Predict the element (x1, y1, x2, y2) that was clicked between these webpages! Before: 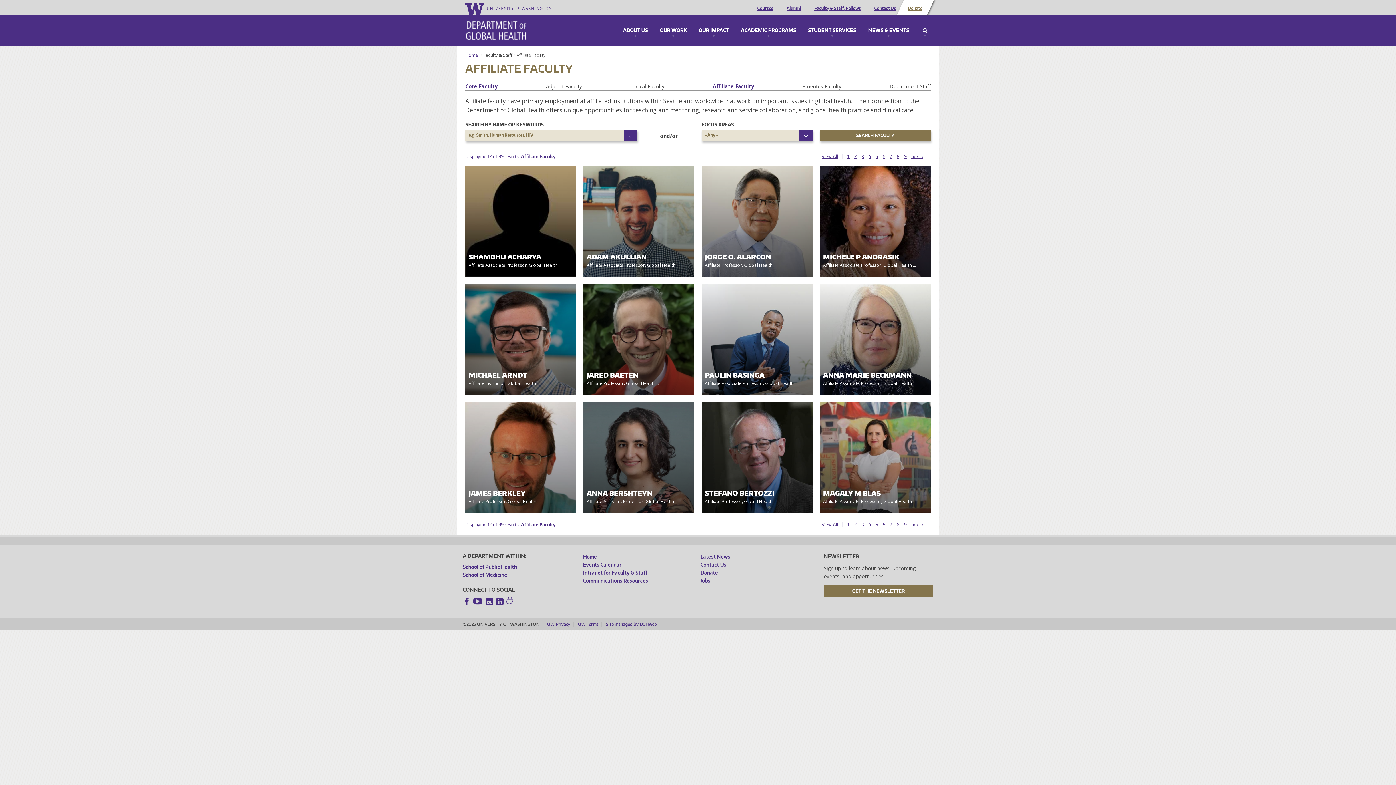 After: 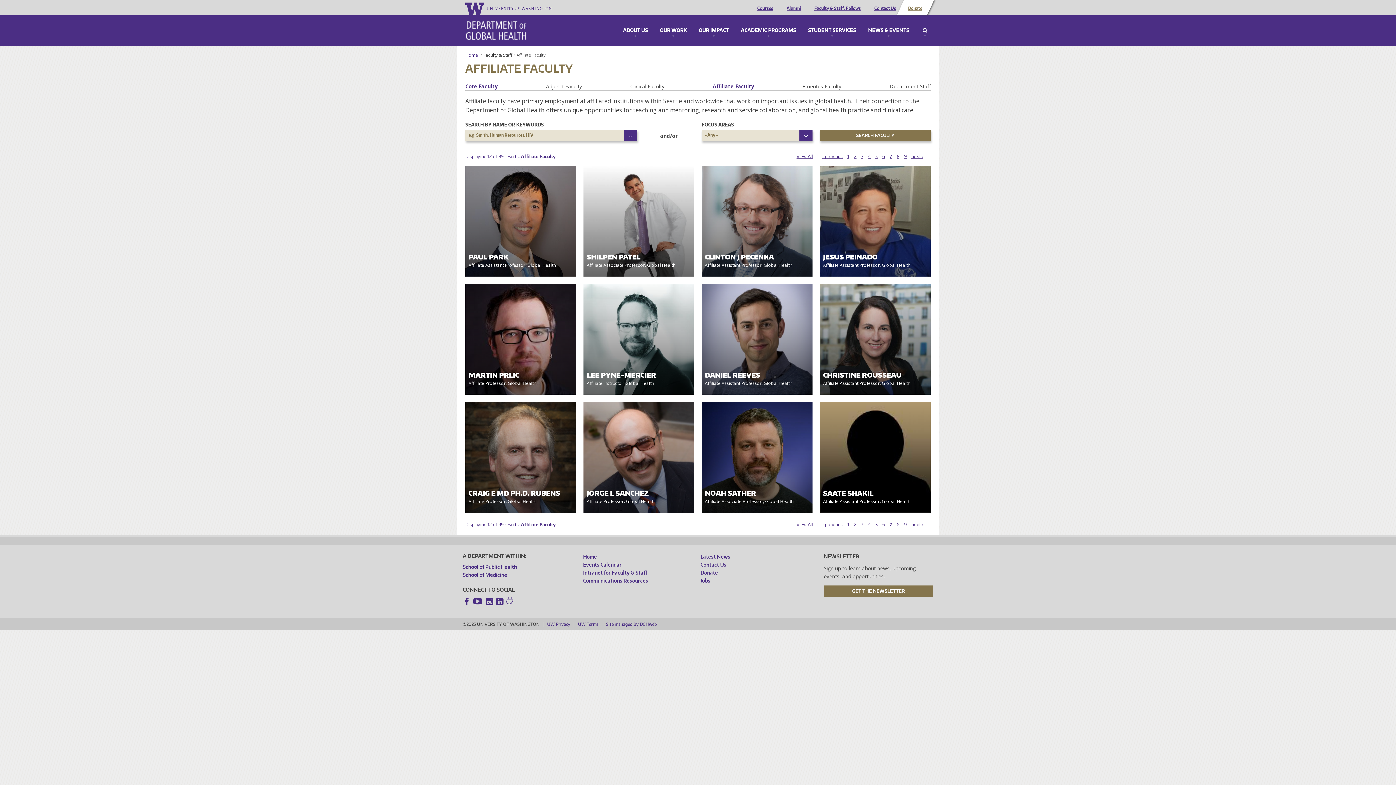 Action: label: 7 bbox: (890, 153, 892, 159)